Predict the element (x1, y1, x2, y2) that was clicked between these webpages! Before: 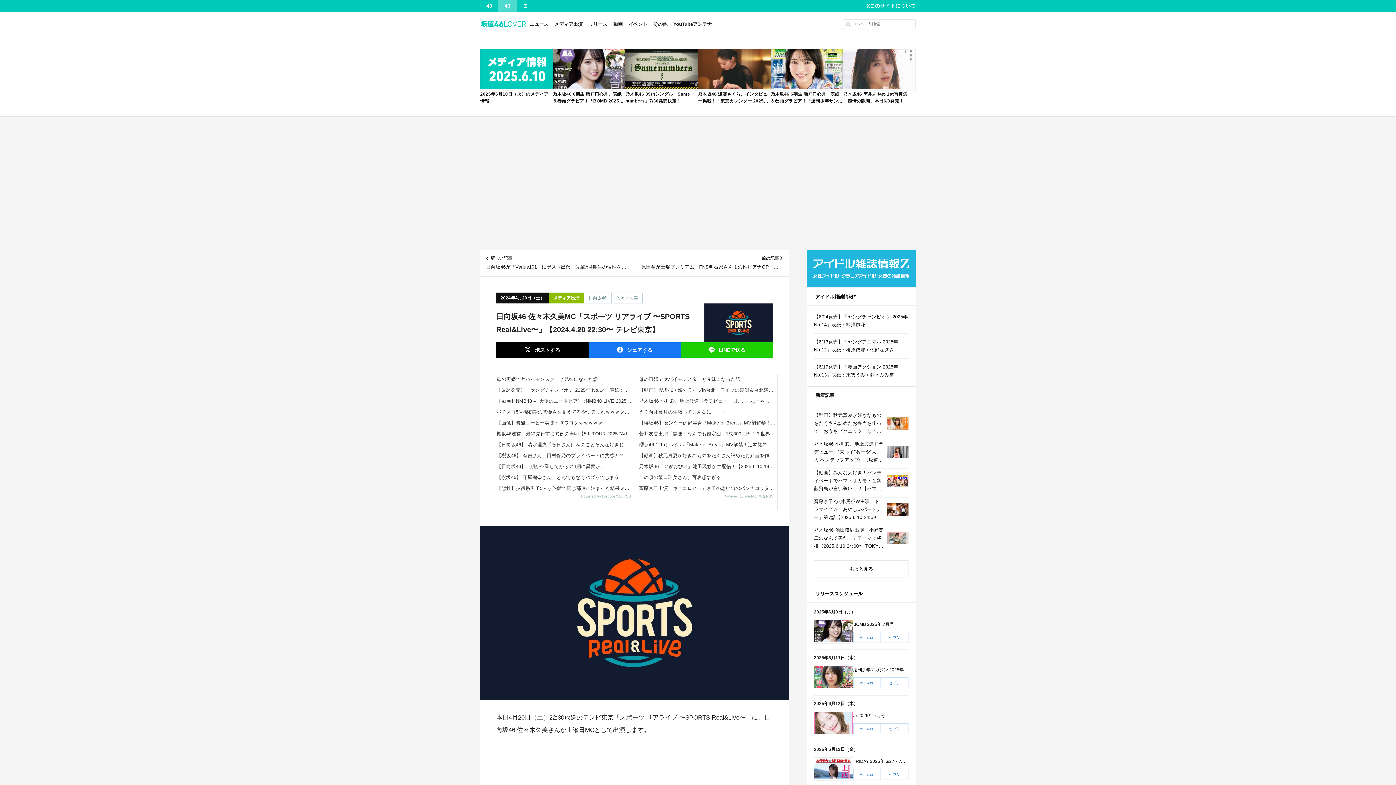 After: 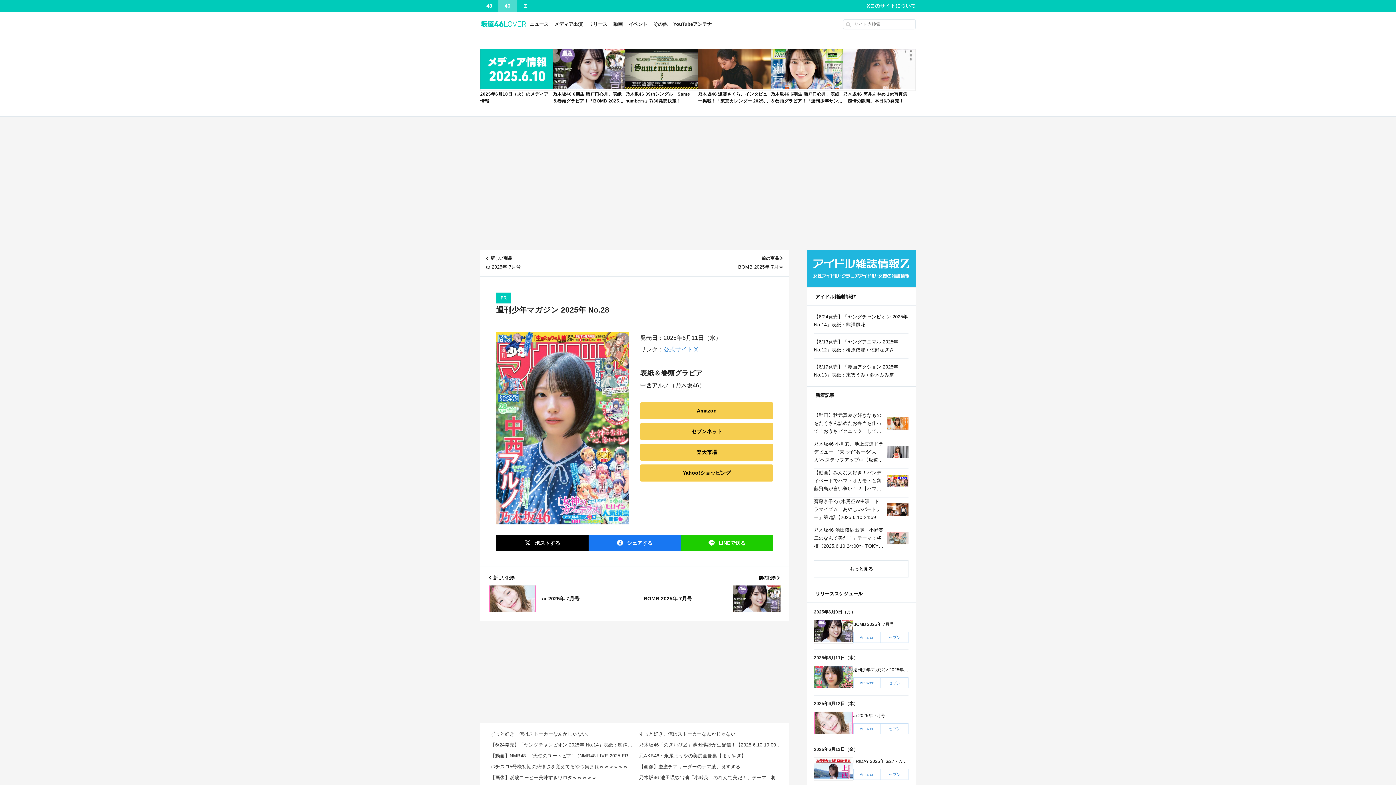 Action: bbox: (814, 666, 853, 689)